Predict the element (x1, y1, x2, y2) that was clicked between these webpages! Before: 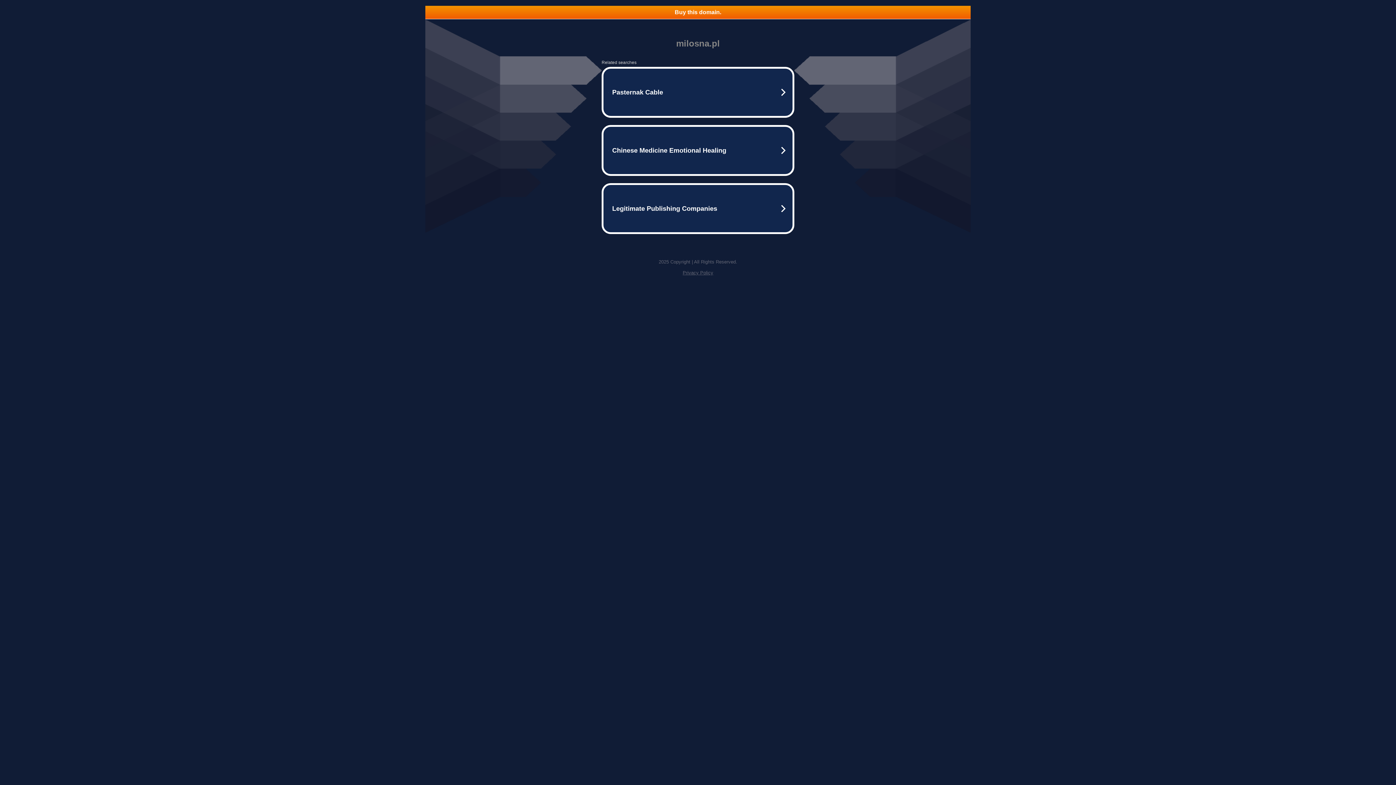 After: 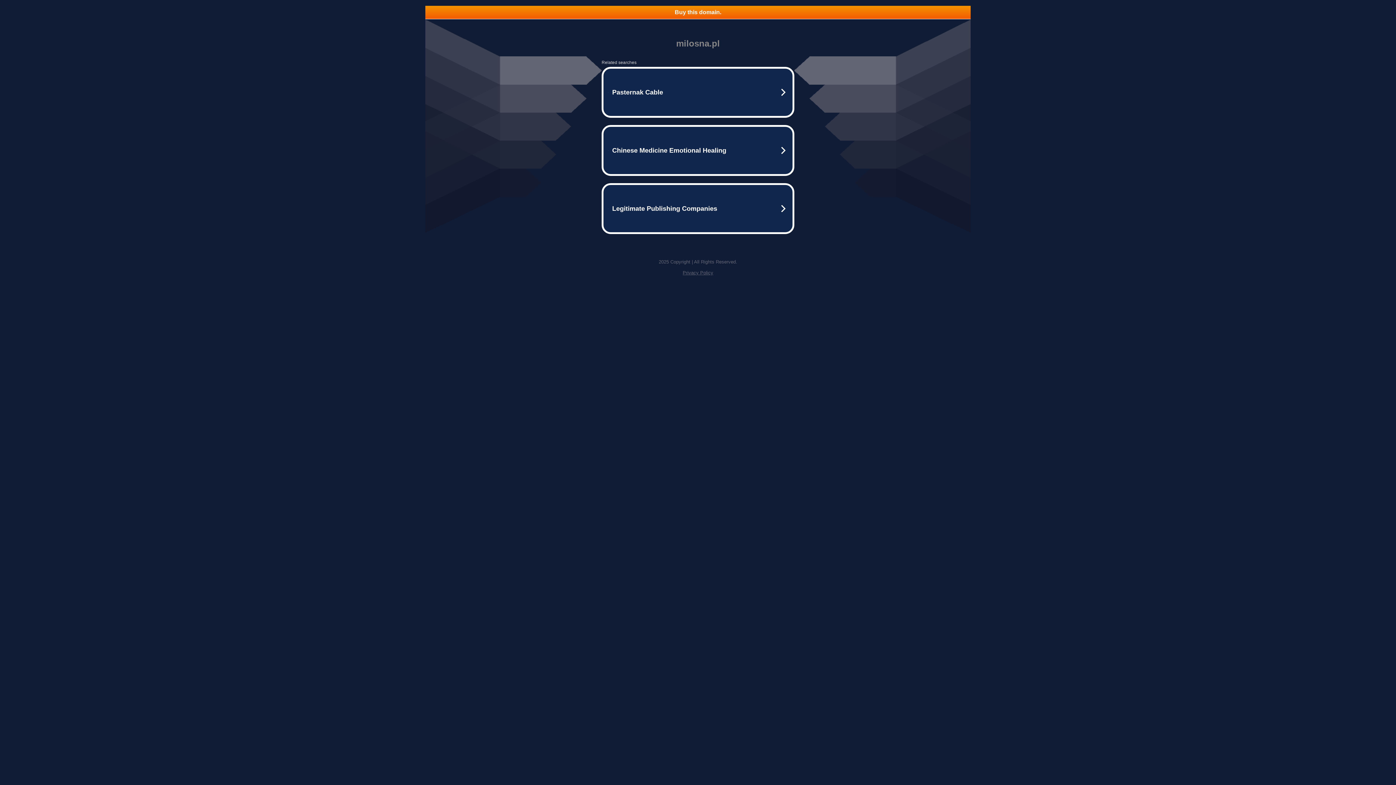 Action: bbox: (425, 5, 970, 18) label: Buy this domain.